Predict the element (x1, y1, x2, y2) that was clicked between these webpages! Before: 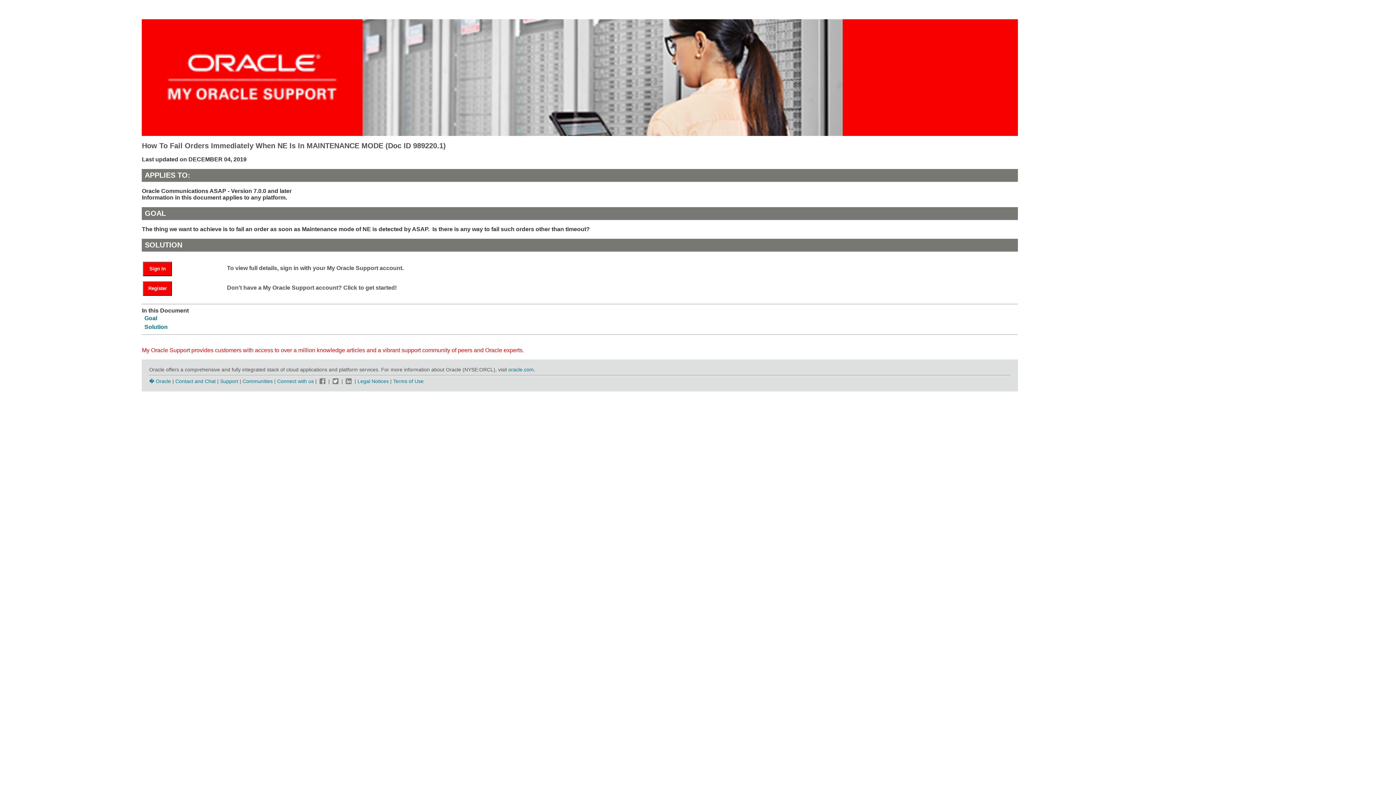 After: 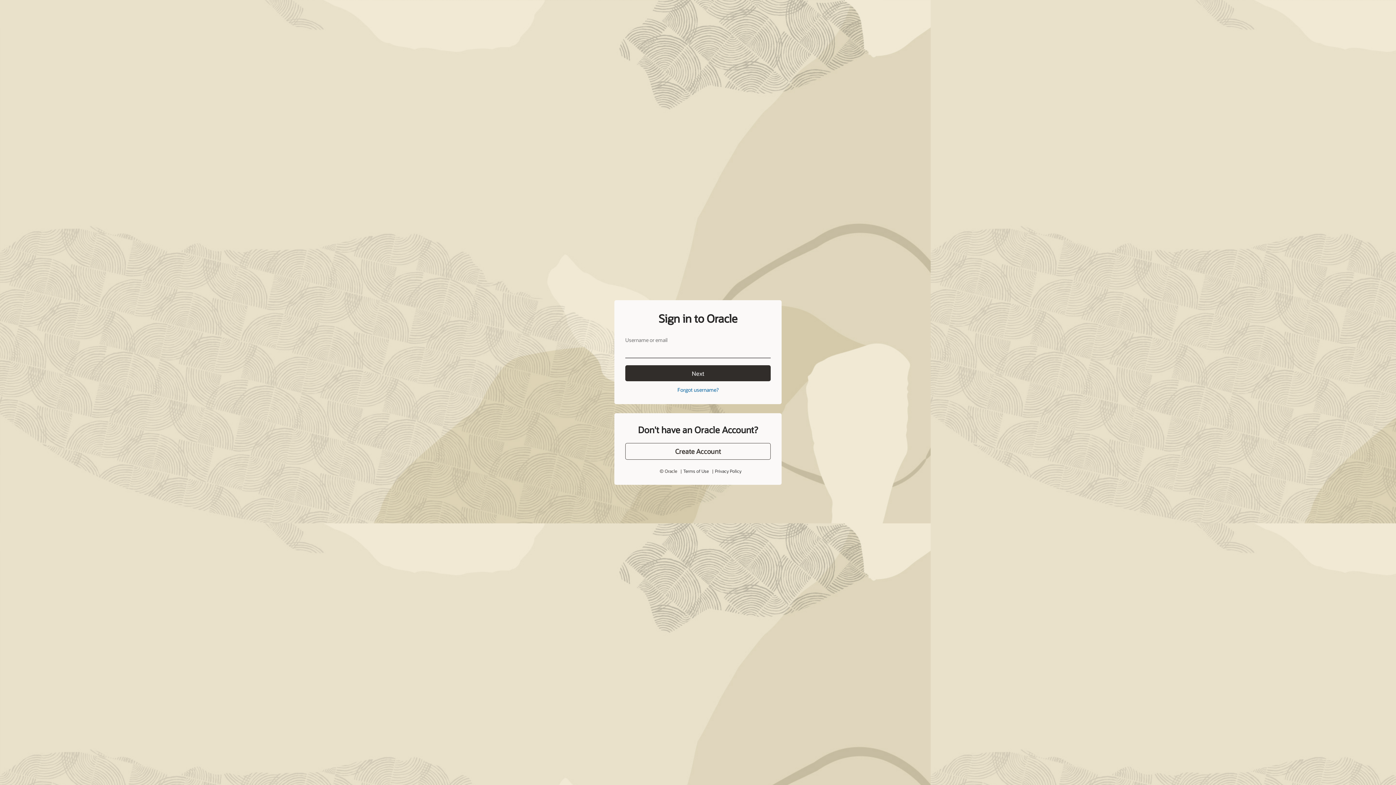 Action: bbox: (143, 261, 172, 276) label: Sign In